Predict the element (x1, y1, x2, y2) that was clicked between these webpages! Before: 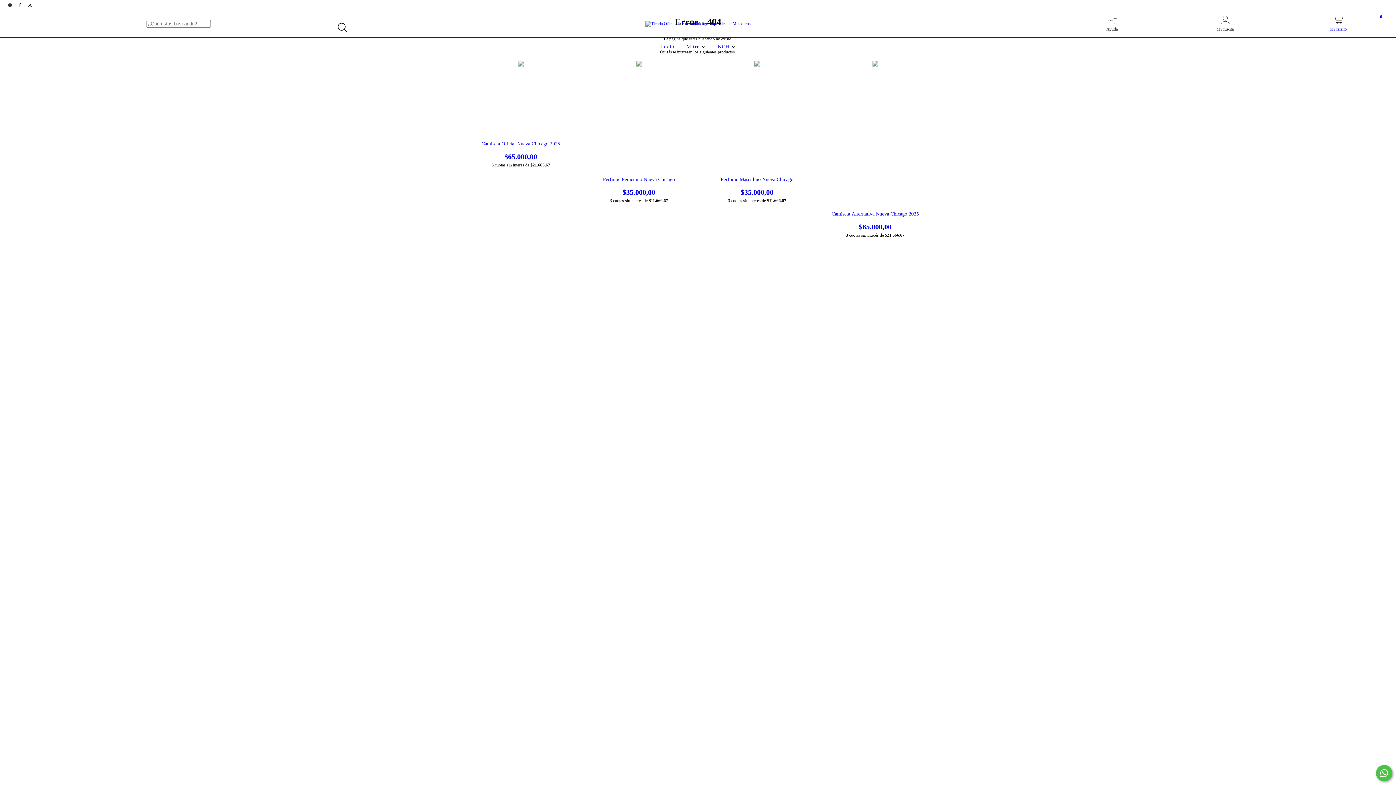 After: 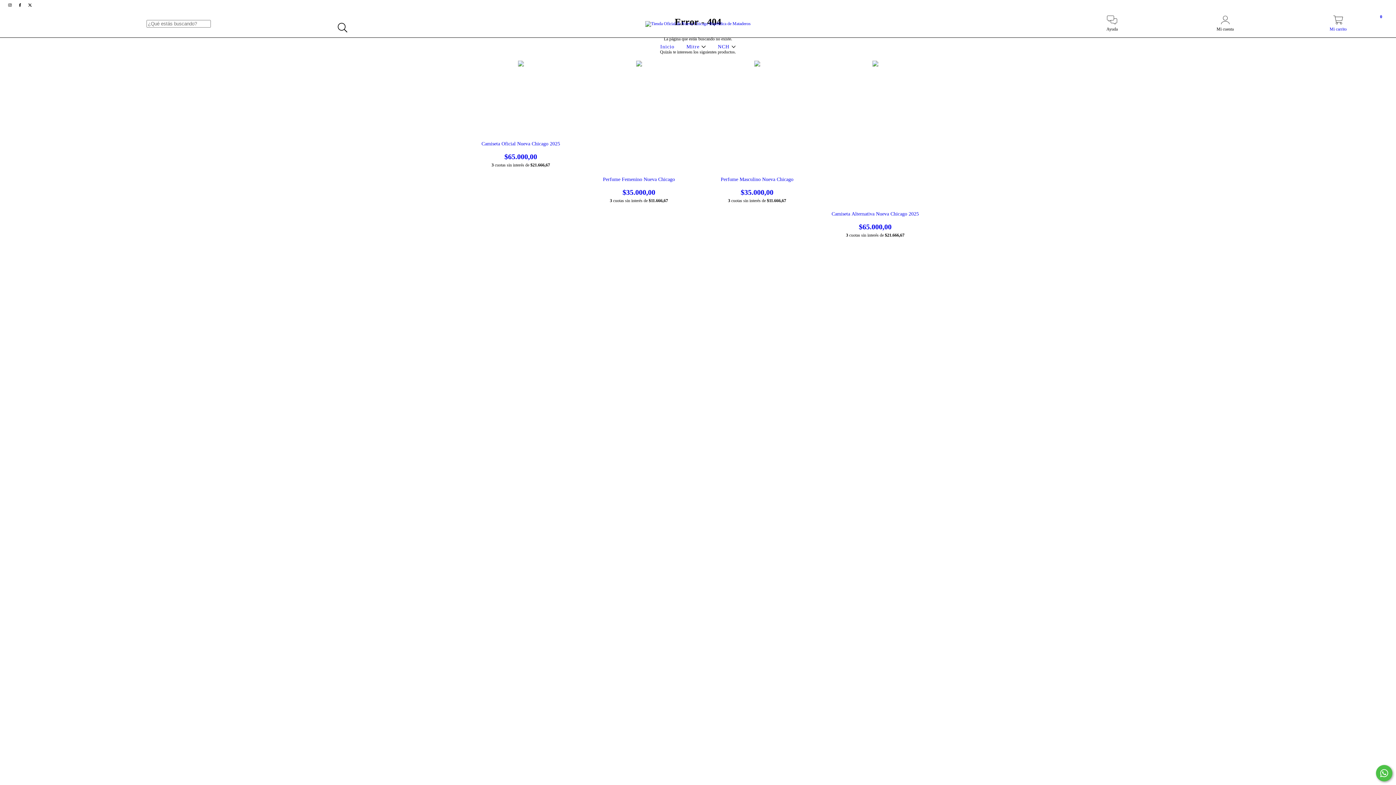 Action: bbox: (15, 2, 25, 7) label: facebook Tienda Oficial de Nueva Chicago República de Mataderos